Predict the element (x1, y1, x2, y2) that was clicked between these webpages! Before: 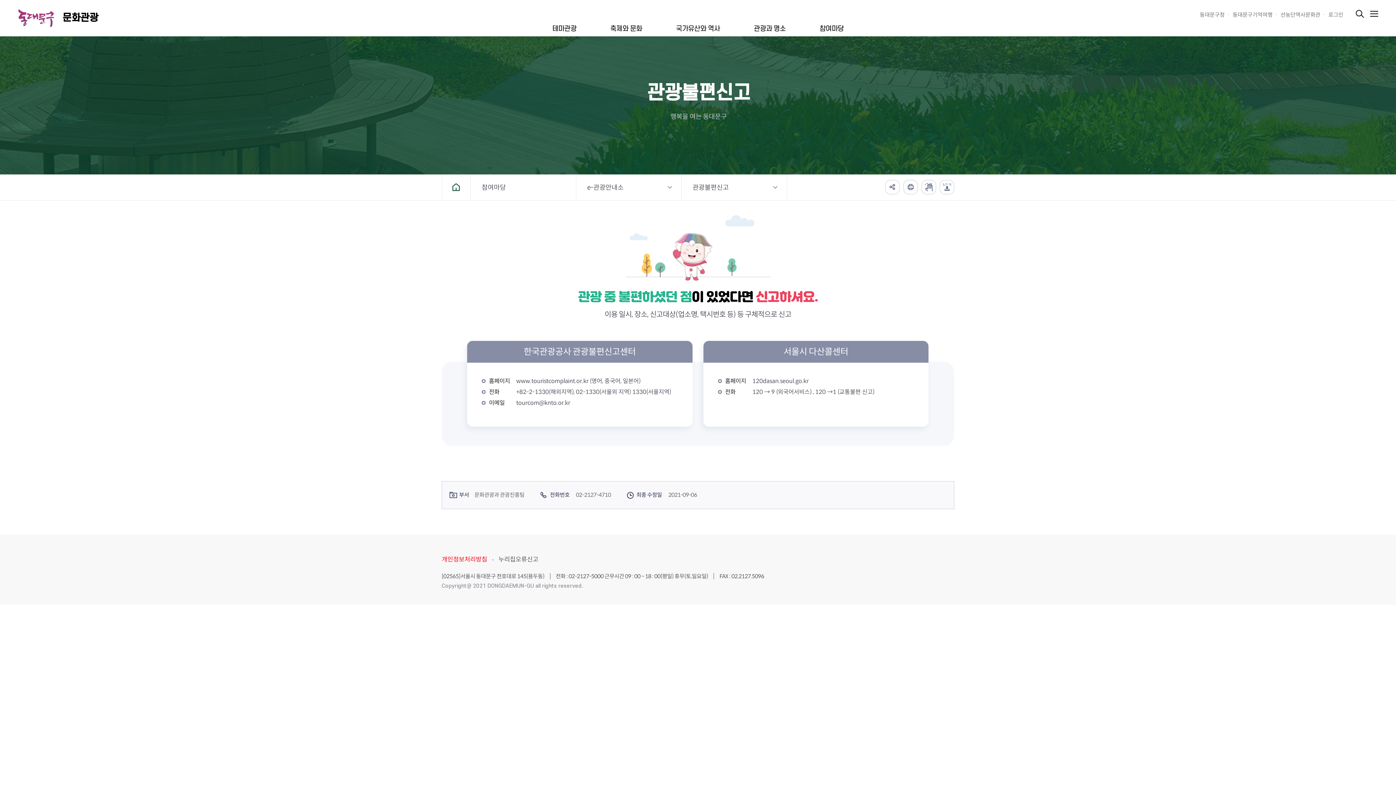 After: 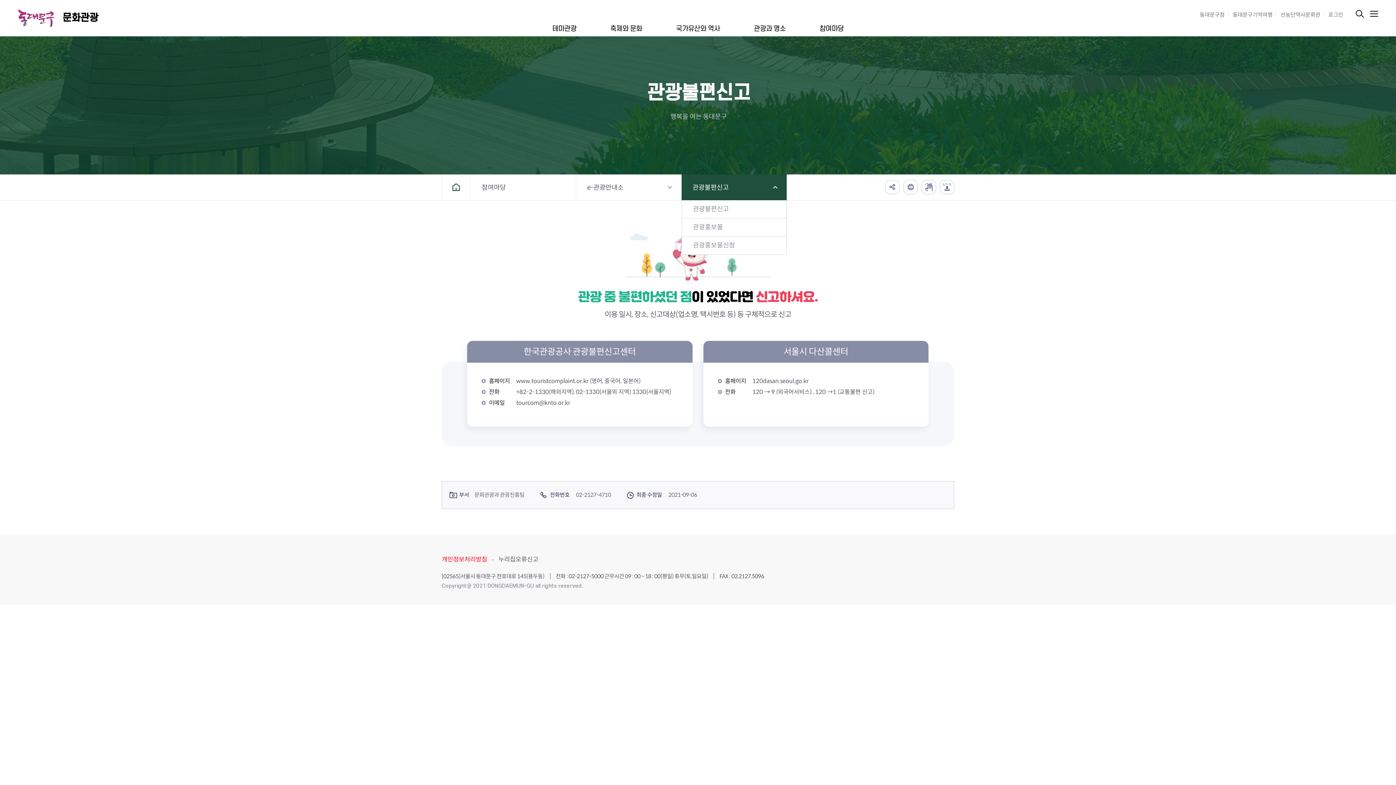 Action: bbox: (681, 174, 786, 200) label: 관광불편신고